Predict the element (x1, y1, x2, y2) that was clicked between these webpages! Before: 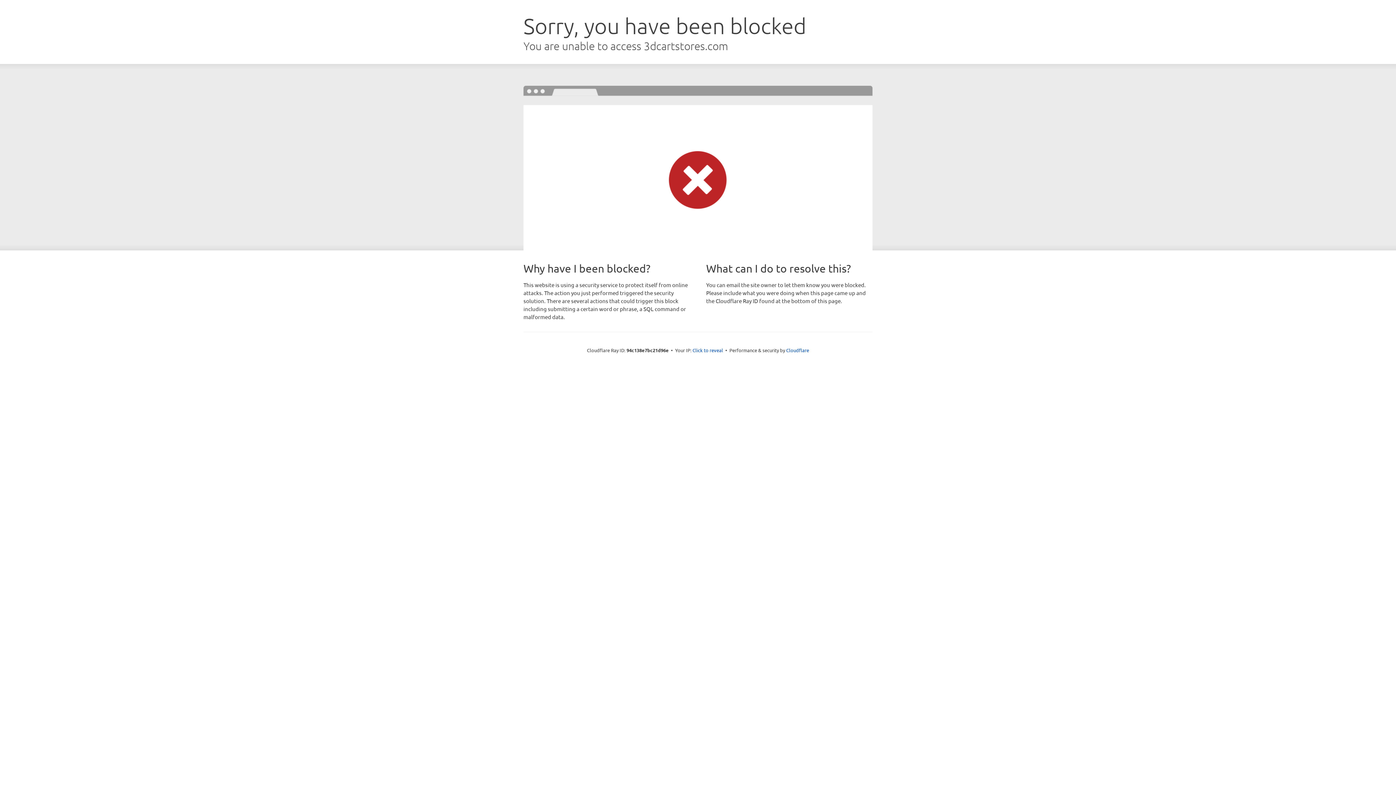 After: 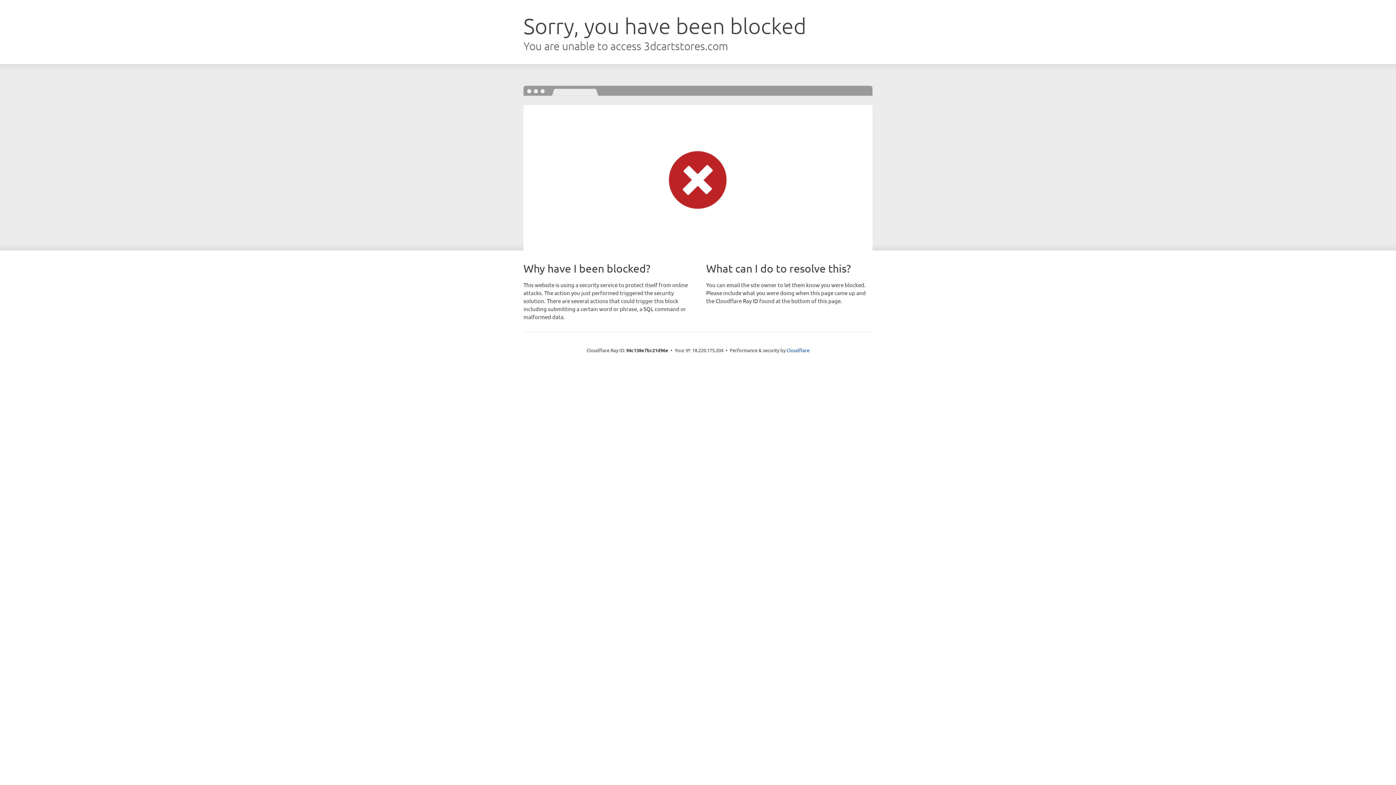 Action: label: Click to reveal bbox: (692, 346, 723, 353)